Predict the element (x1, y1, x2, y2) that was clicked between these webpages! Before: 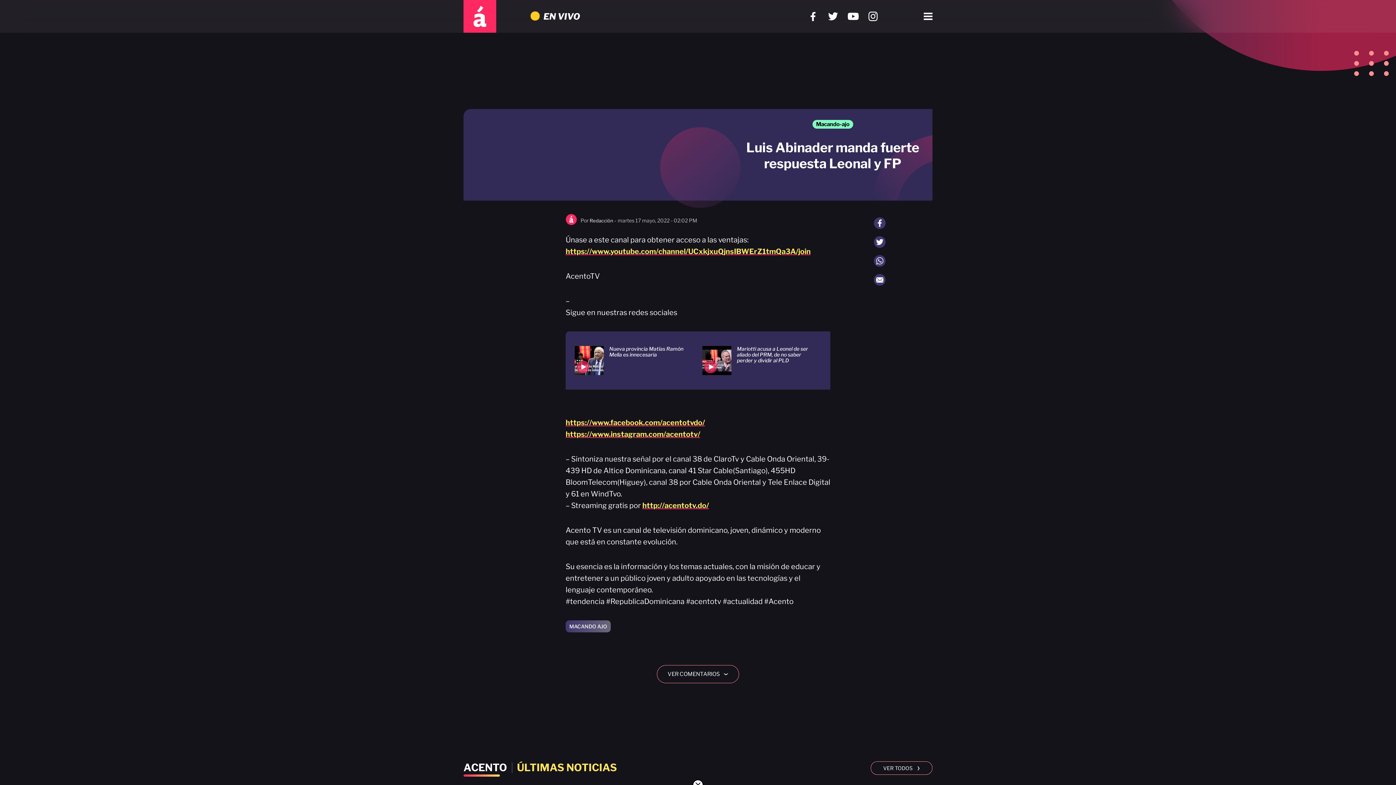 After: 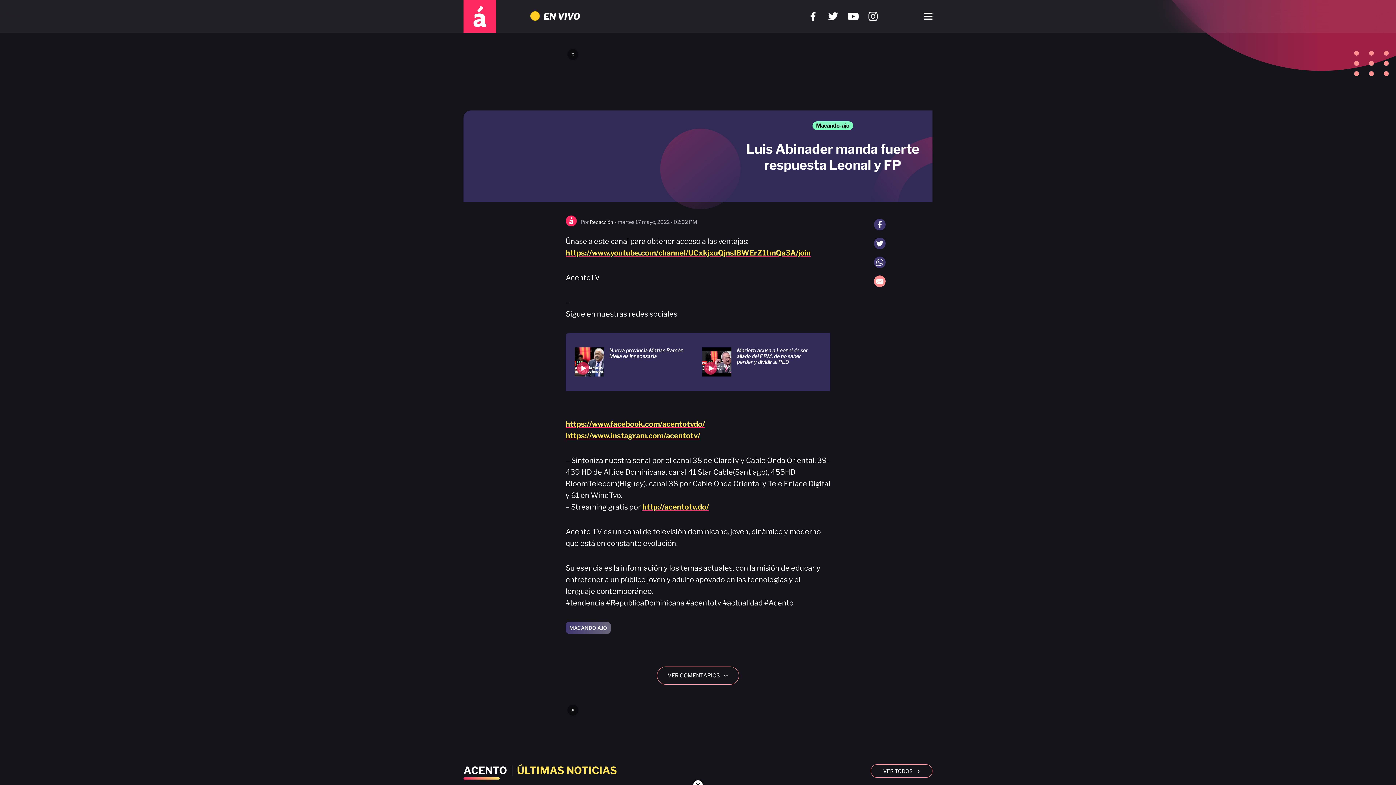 Action: bbox: (874, 274, 885, 285)